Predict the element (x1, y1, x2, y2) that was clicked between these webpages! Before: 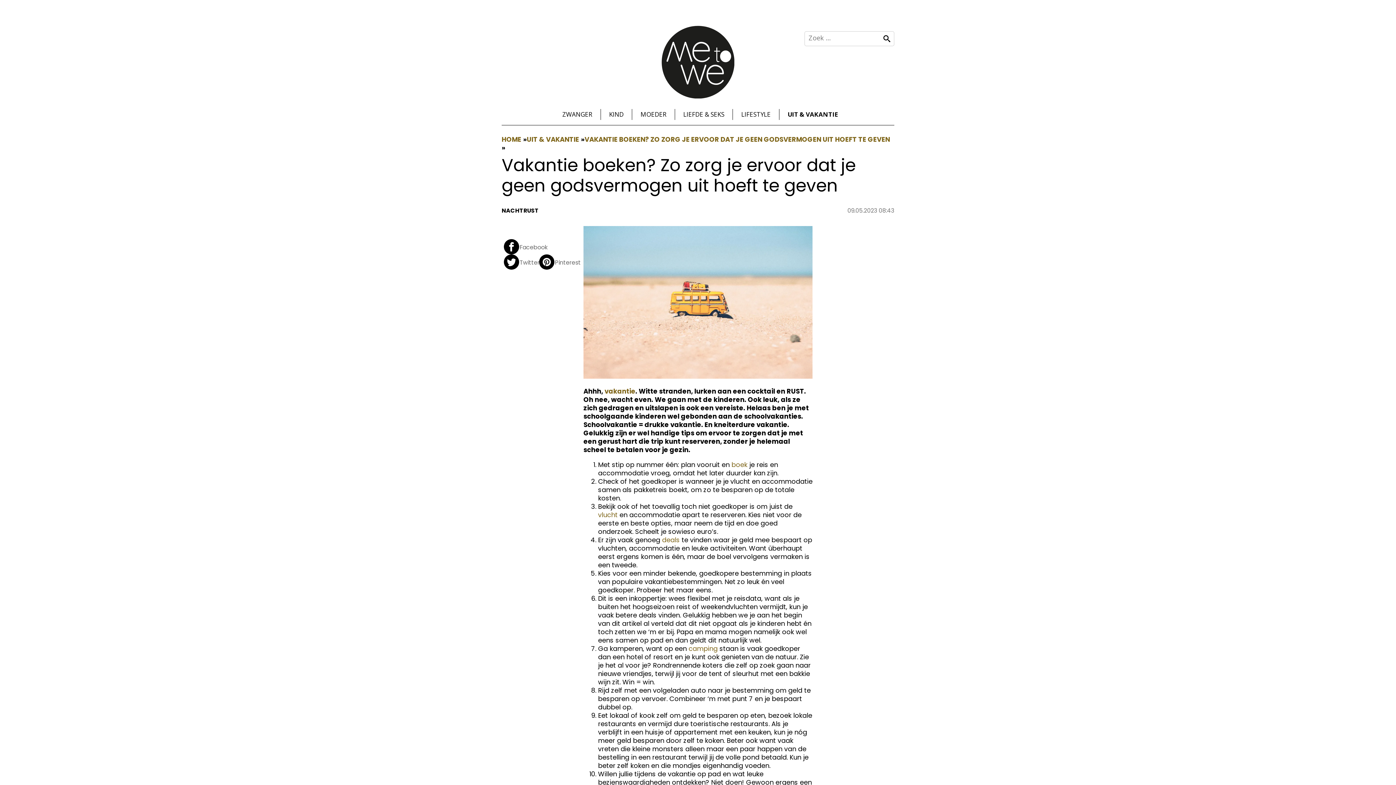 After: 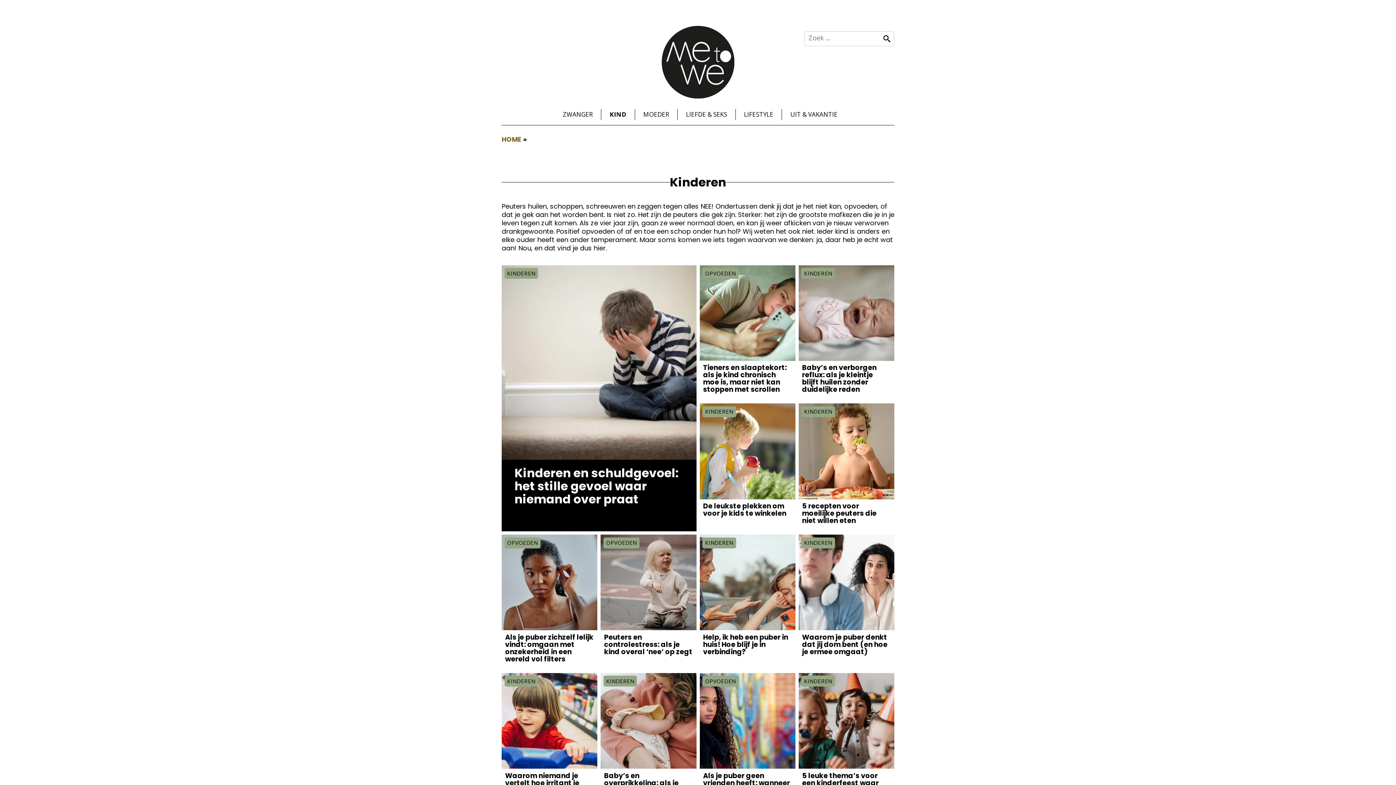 Action: label: KIND bbox: (605, 106, 627, 122)